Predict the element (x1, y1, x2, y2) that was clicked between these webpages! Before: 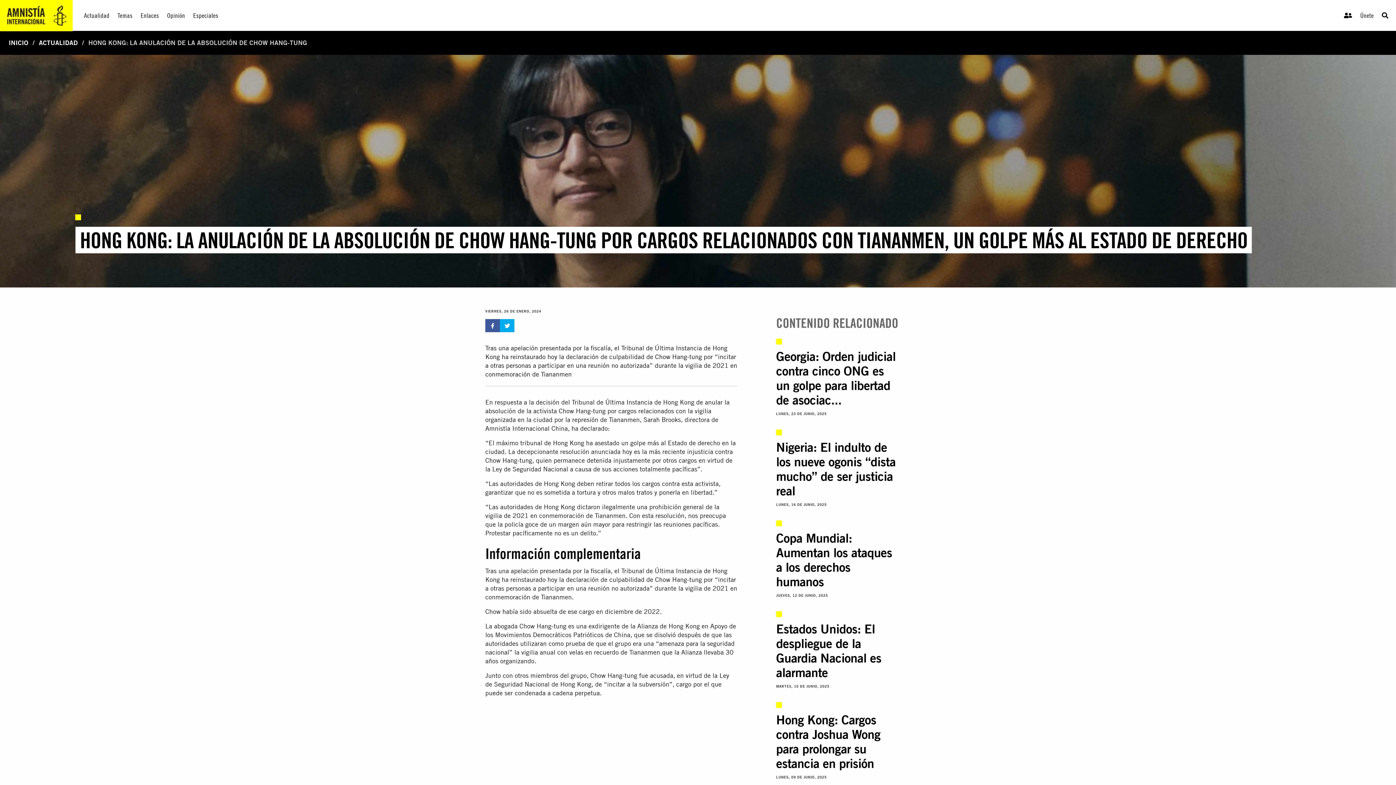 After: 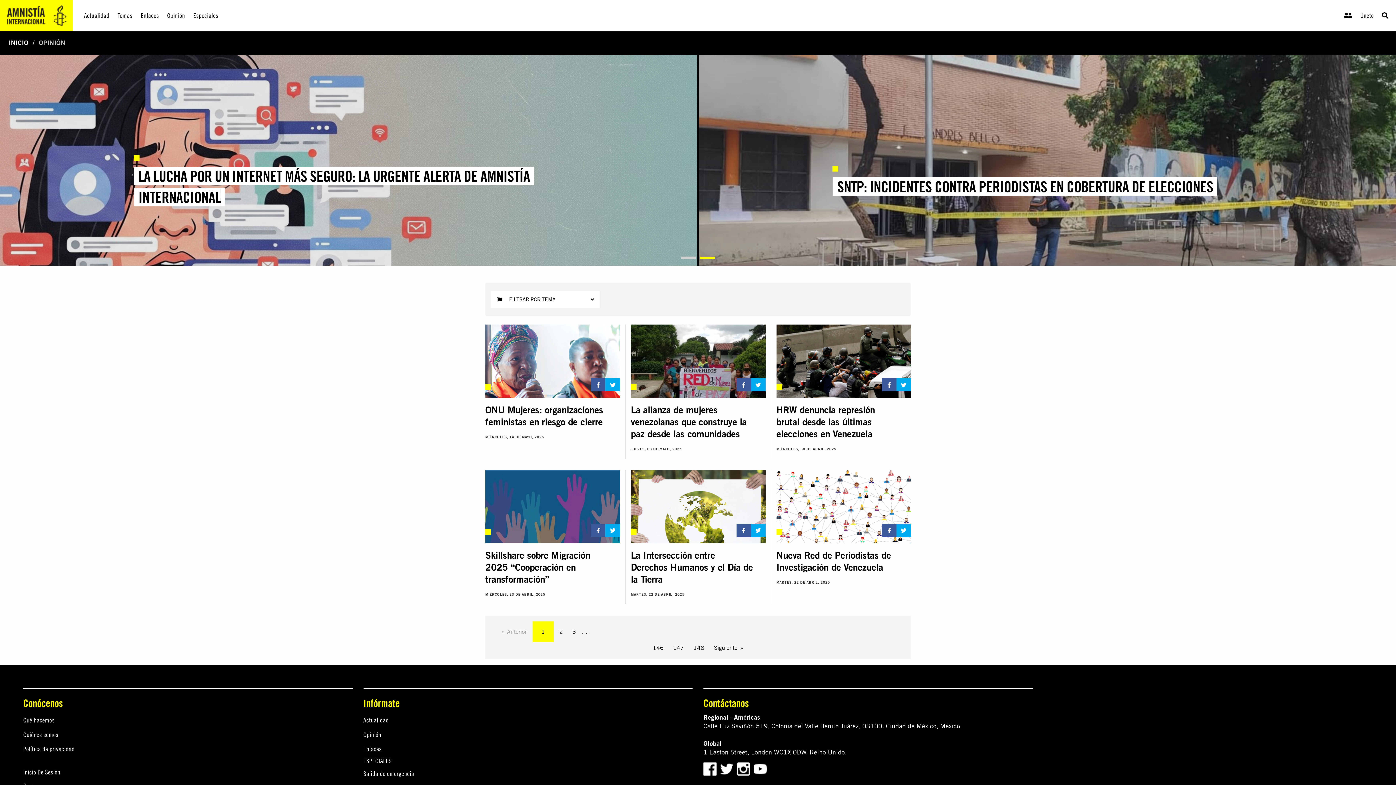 Action: label: Opinión bbox: (163, 0, 189, 30)